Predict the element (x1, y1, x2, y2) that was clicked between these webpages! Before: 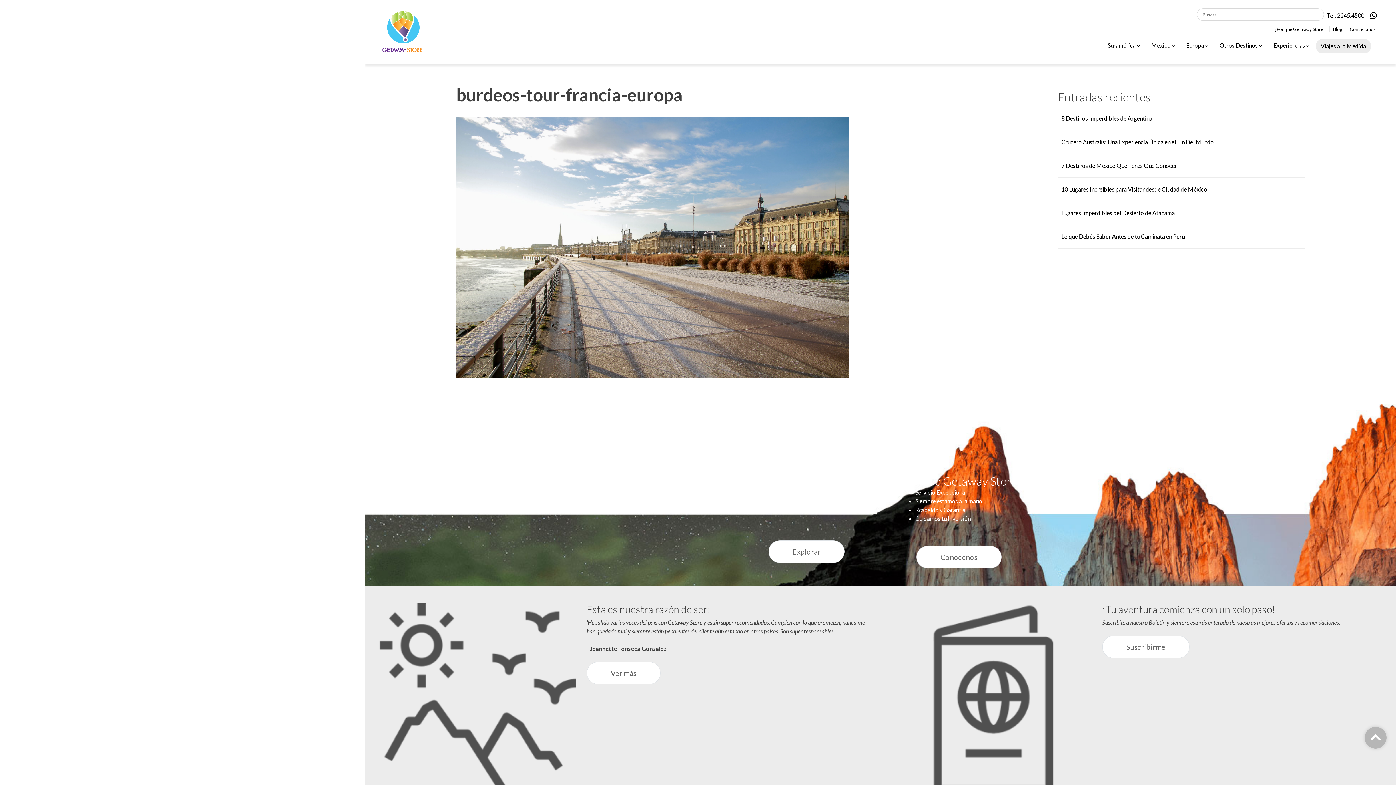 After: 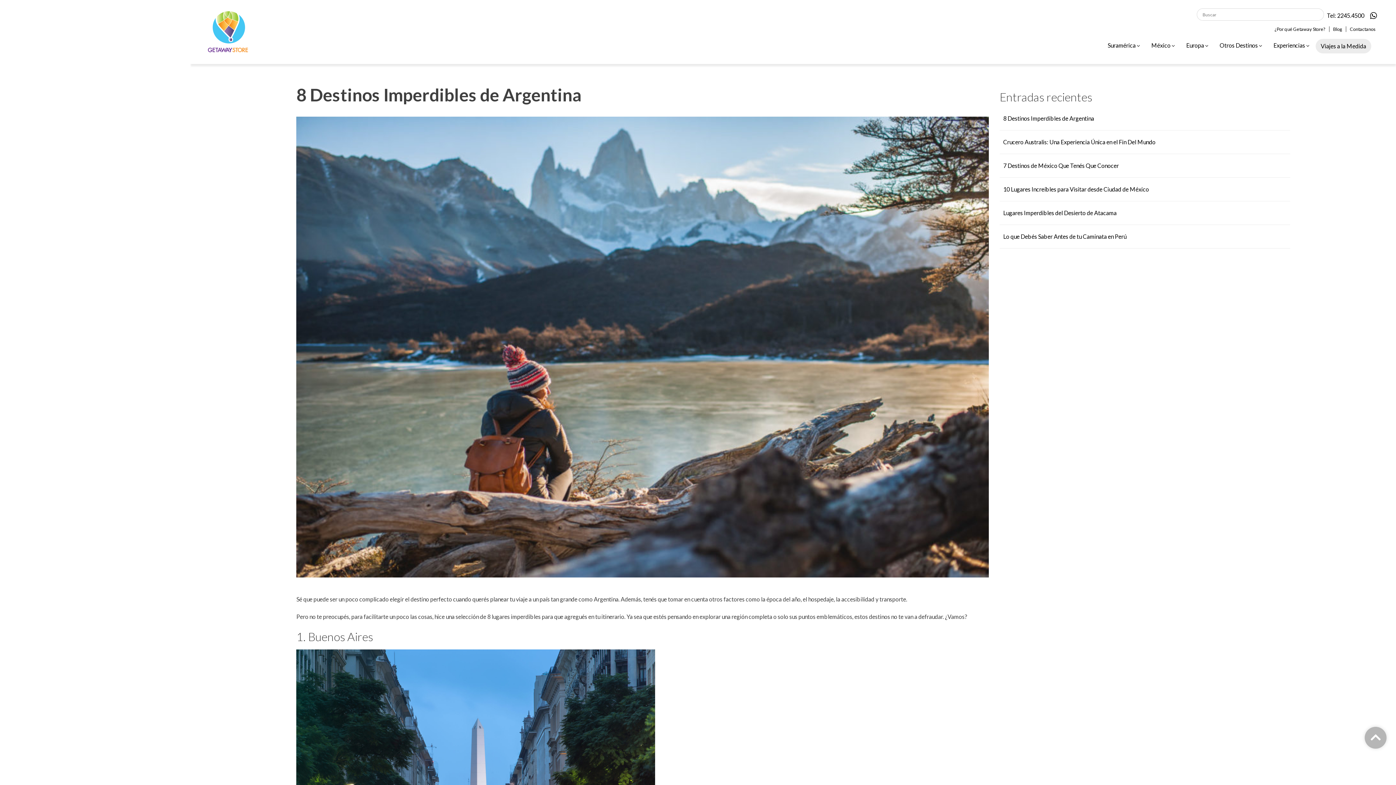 Action: bbox: (1061, 114, 1152, 121) label: 8 Destinos Imperdibles de Argentina